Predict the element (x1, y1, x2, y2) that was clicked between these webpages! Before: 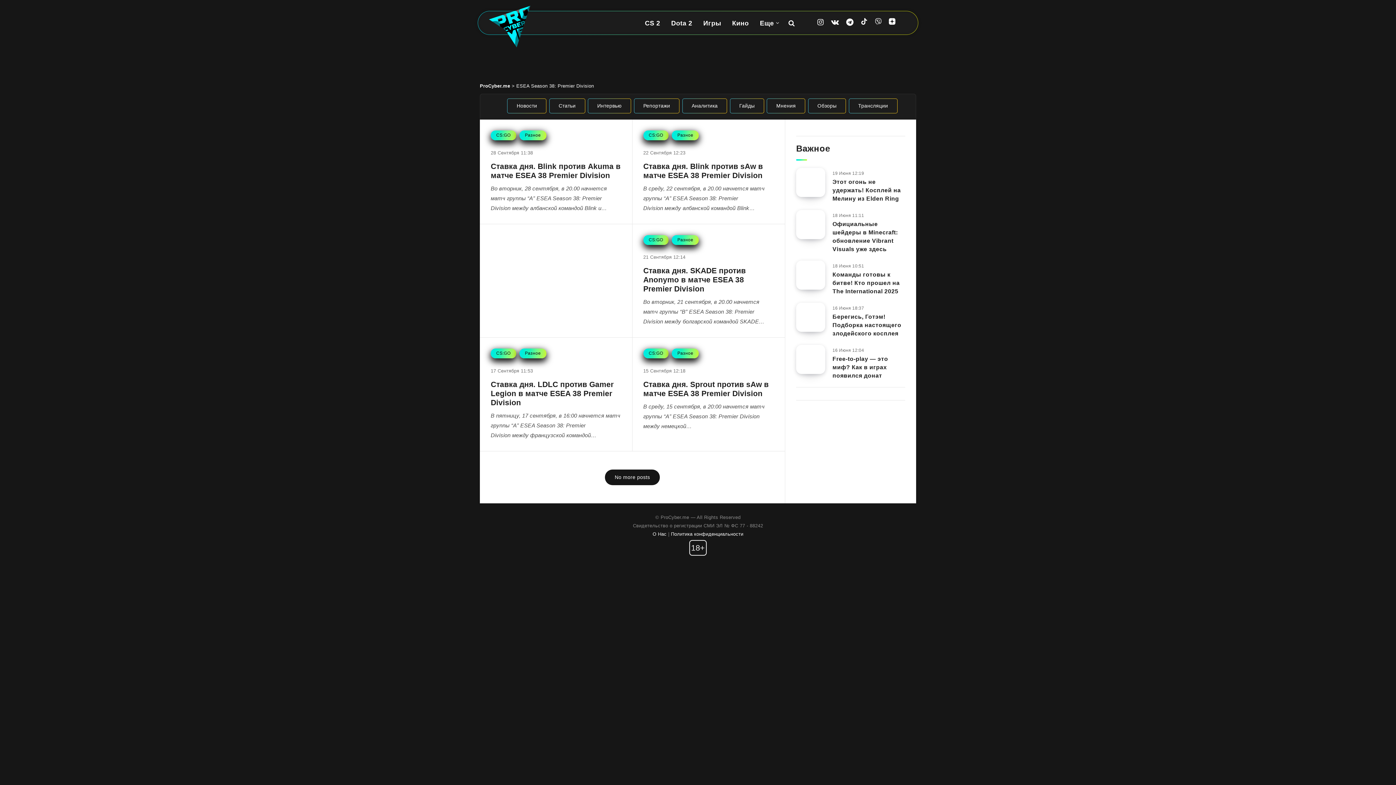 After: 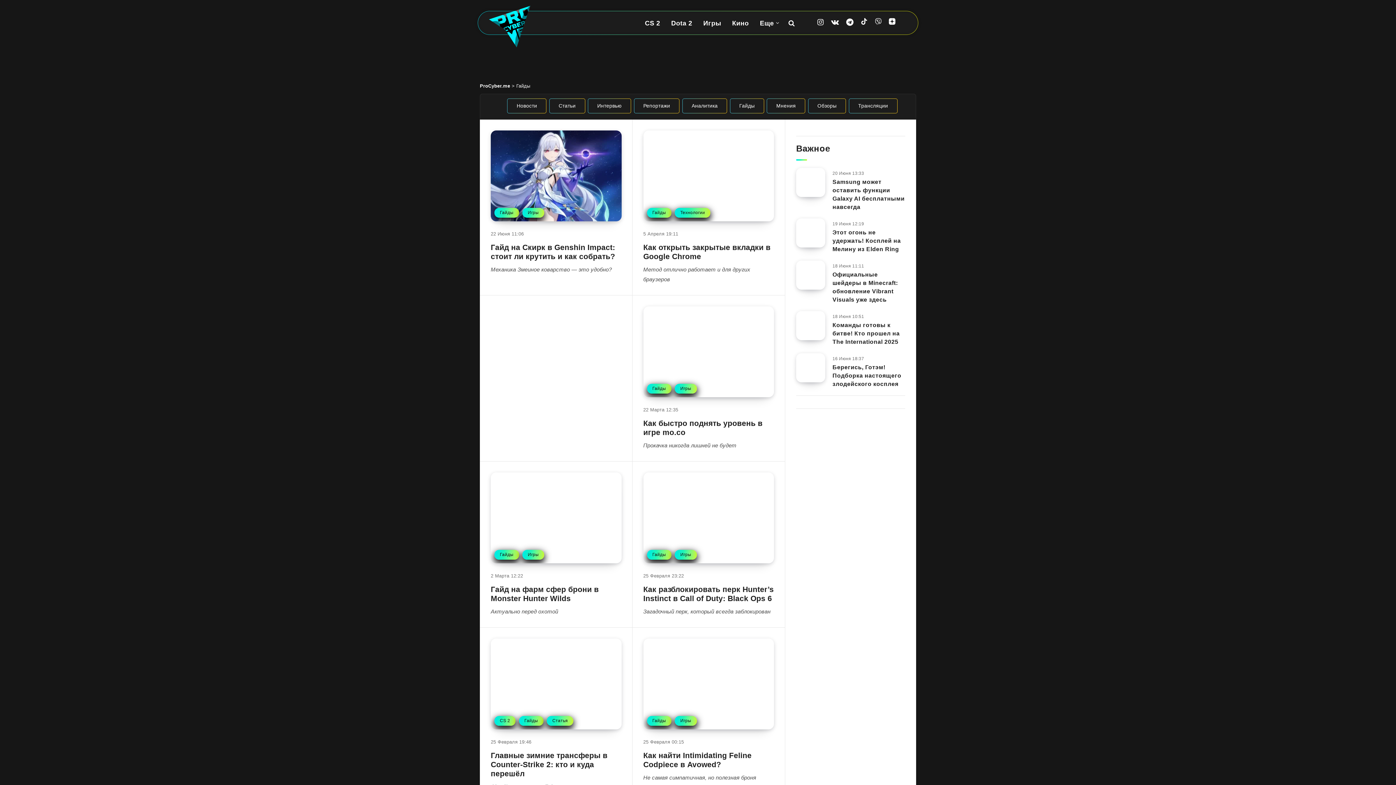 Action: label: Гайды bbox: (730, 98, 764, 113)